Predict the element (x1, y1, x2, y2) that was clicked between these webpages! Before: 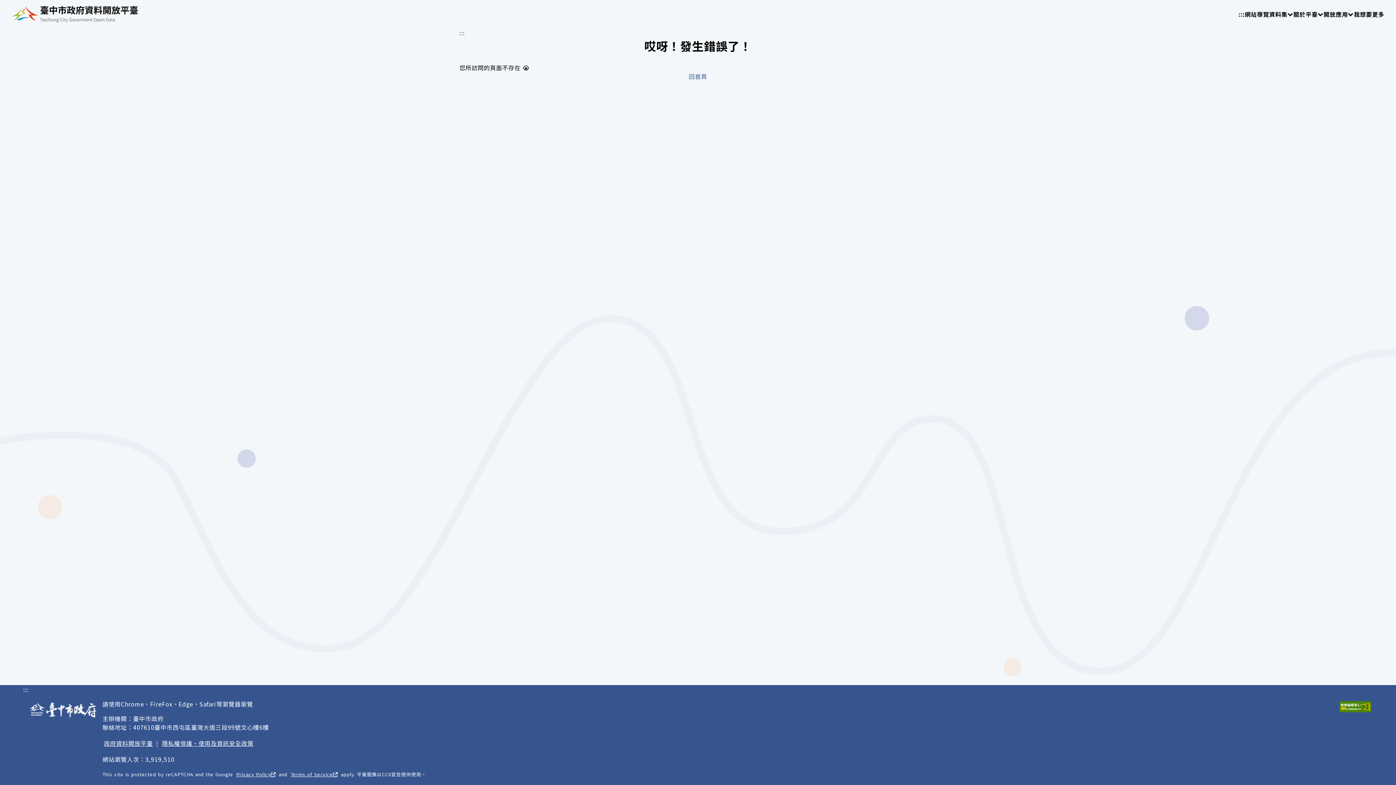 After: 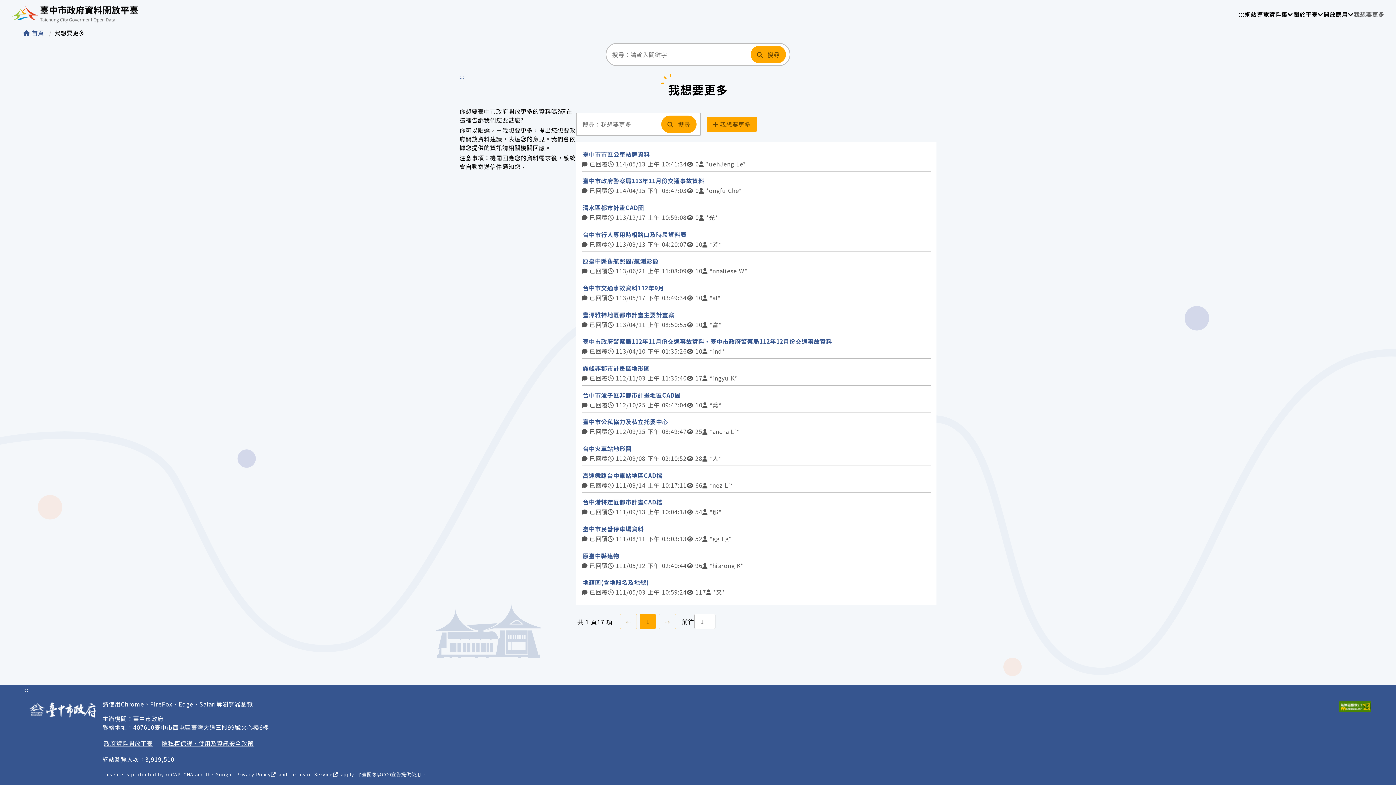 Action: label: 我想要更多 bbox: (1354, 9, 1384, 18)